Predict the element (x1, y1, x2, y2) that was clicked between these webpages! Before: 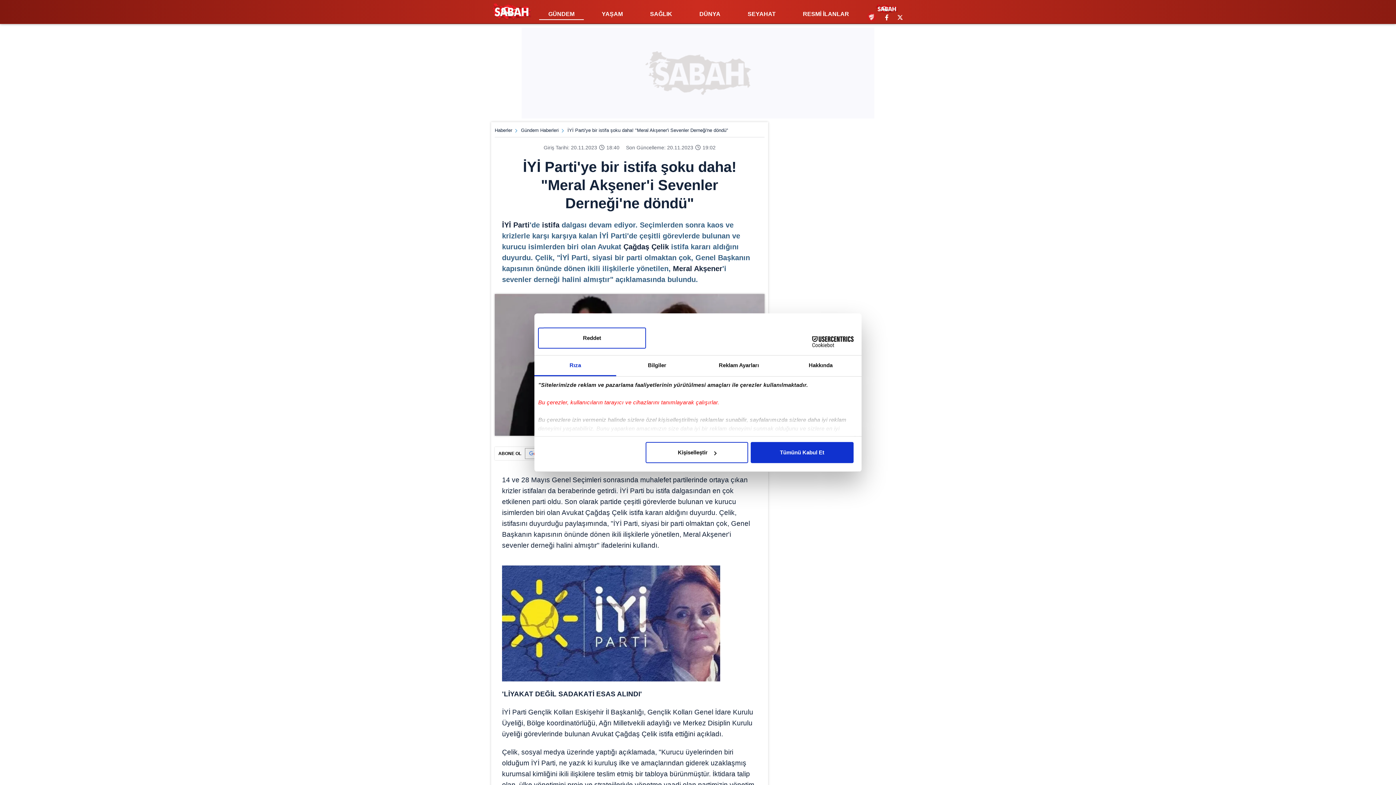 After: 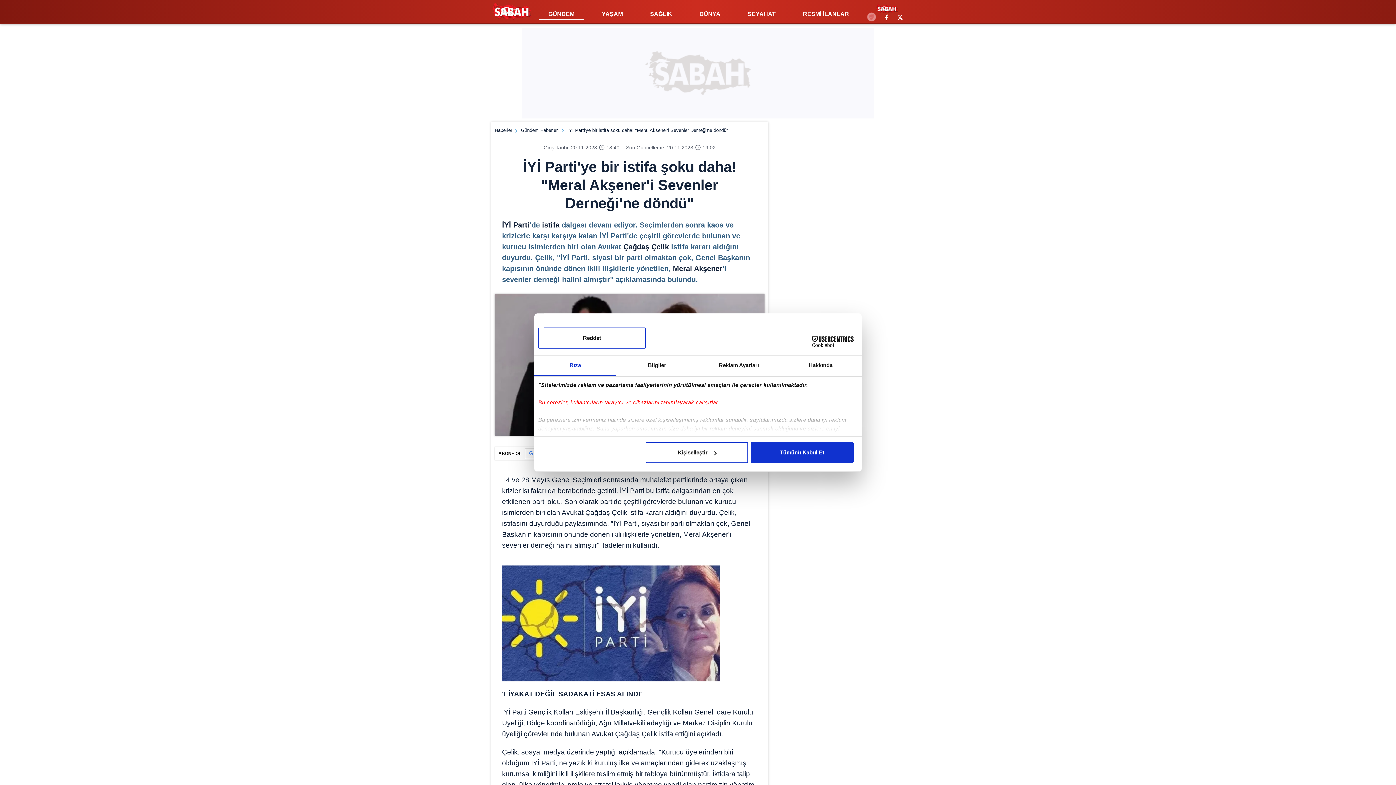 Action: label: Rıza bbox: (534, 355, 616, 376)